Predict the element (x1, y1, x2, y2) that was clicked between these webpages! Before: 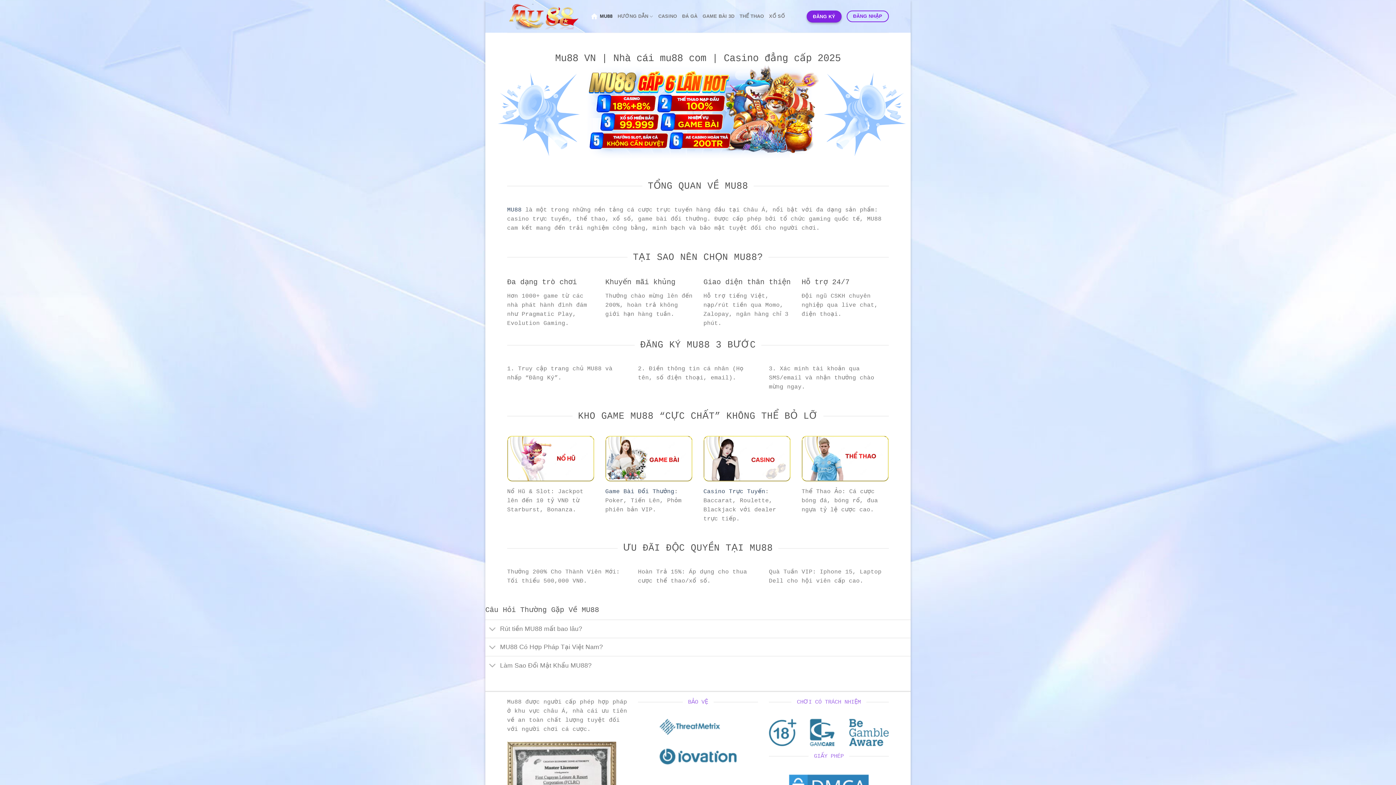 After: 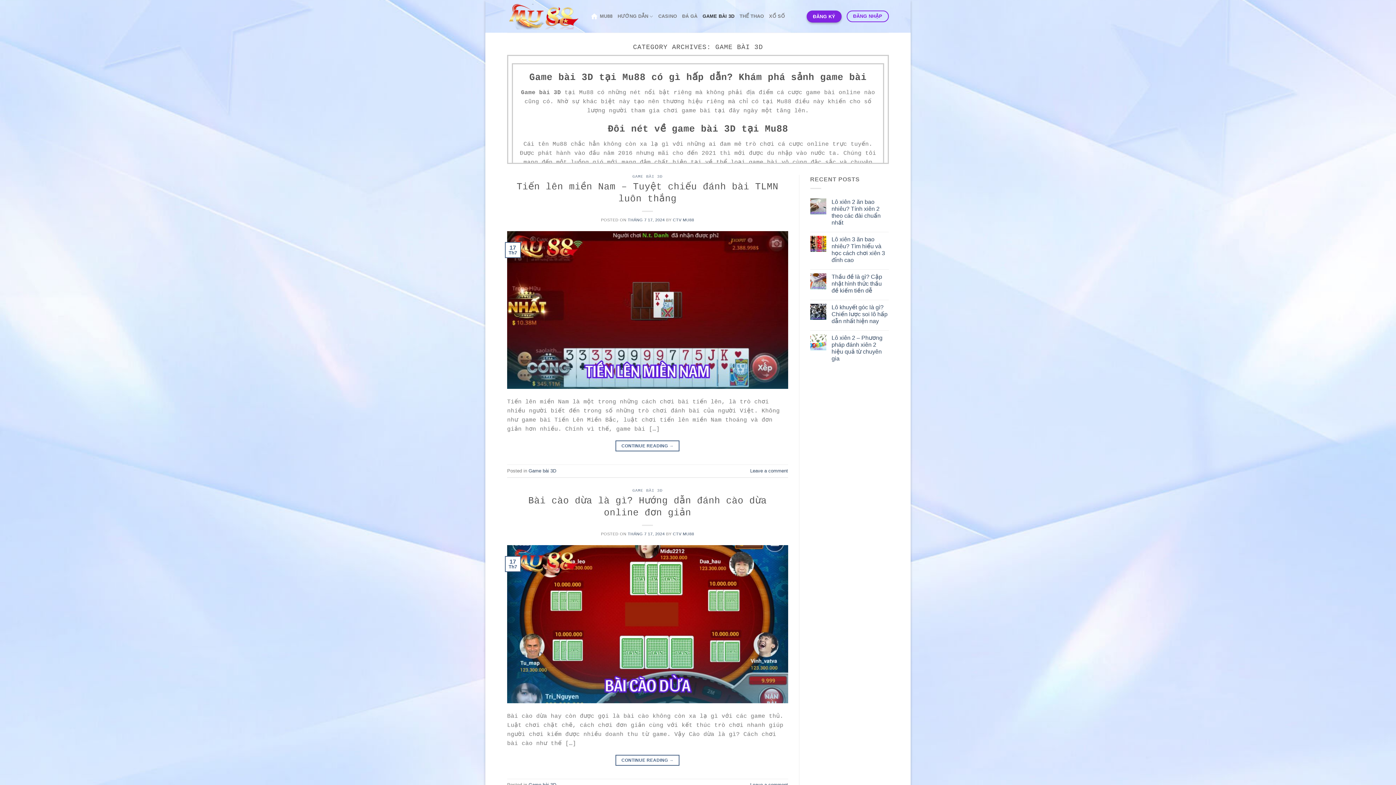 Action: label: GAME BÀI 3D bbox: (702, 9, 734, 23)